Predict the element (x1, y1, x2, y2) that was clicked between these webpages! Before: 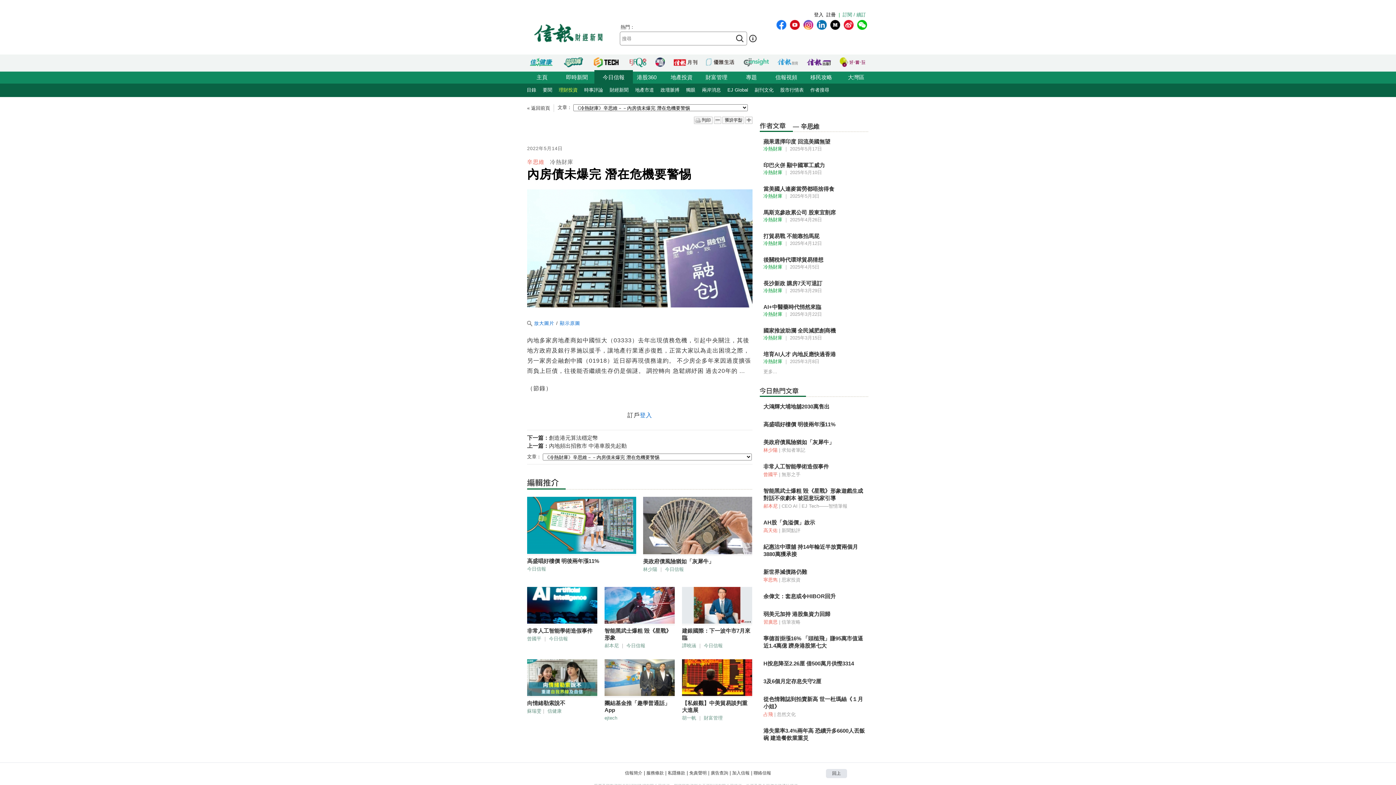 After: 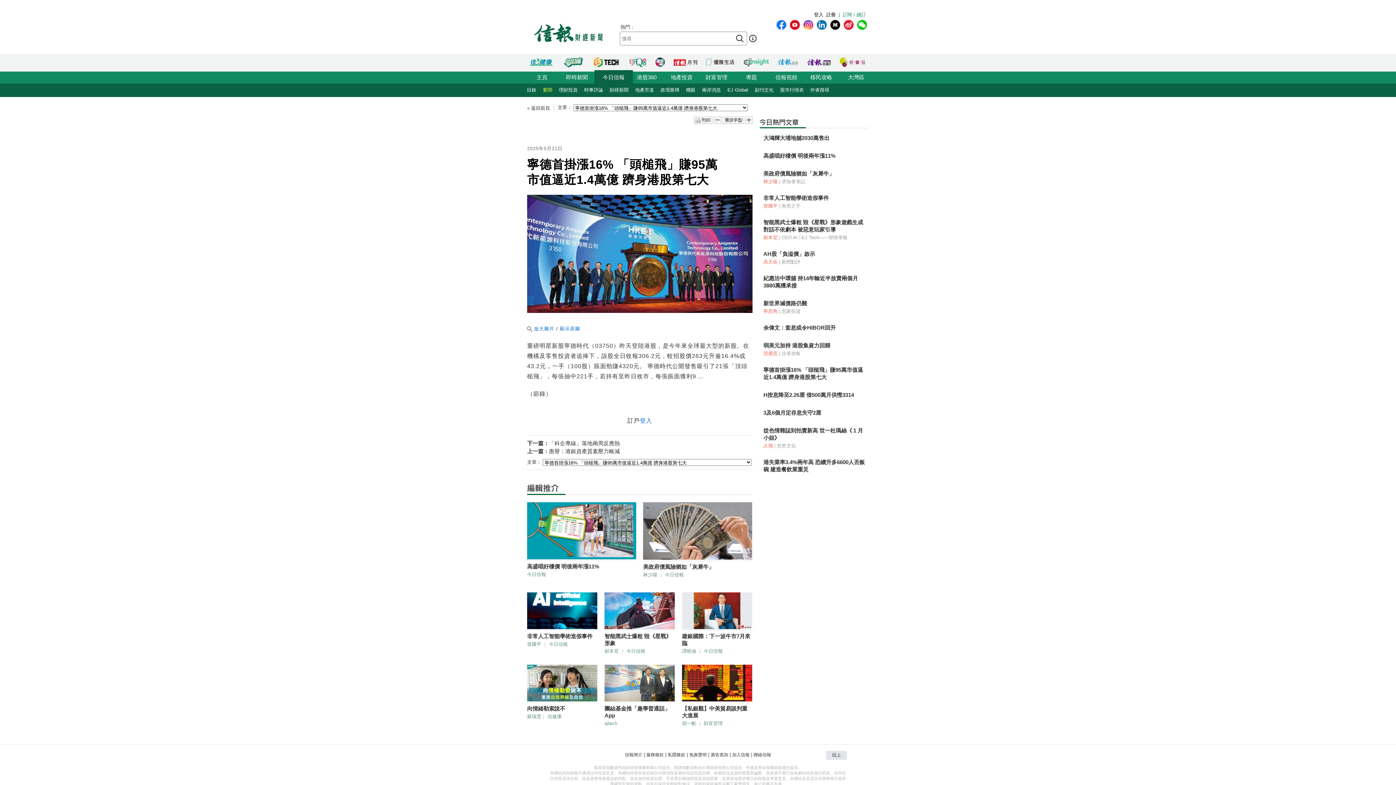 Action: bbox: (763, 635, 865, 649) label: 寧德首掛漲16% 「頭槌飛」賺95萬市值逼近1.4萬億 躋身港股第七大